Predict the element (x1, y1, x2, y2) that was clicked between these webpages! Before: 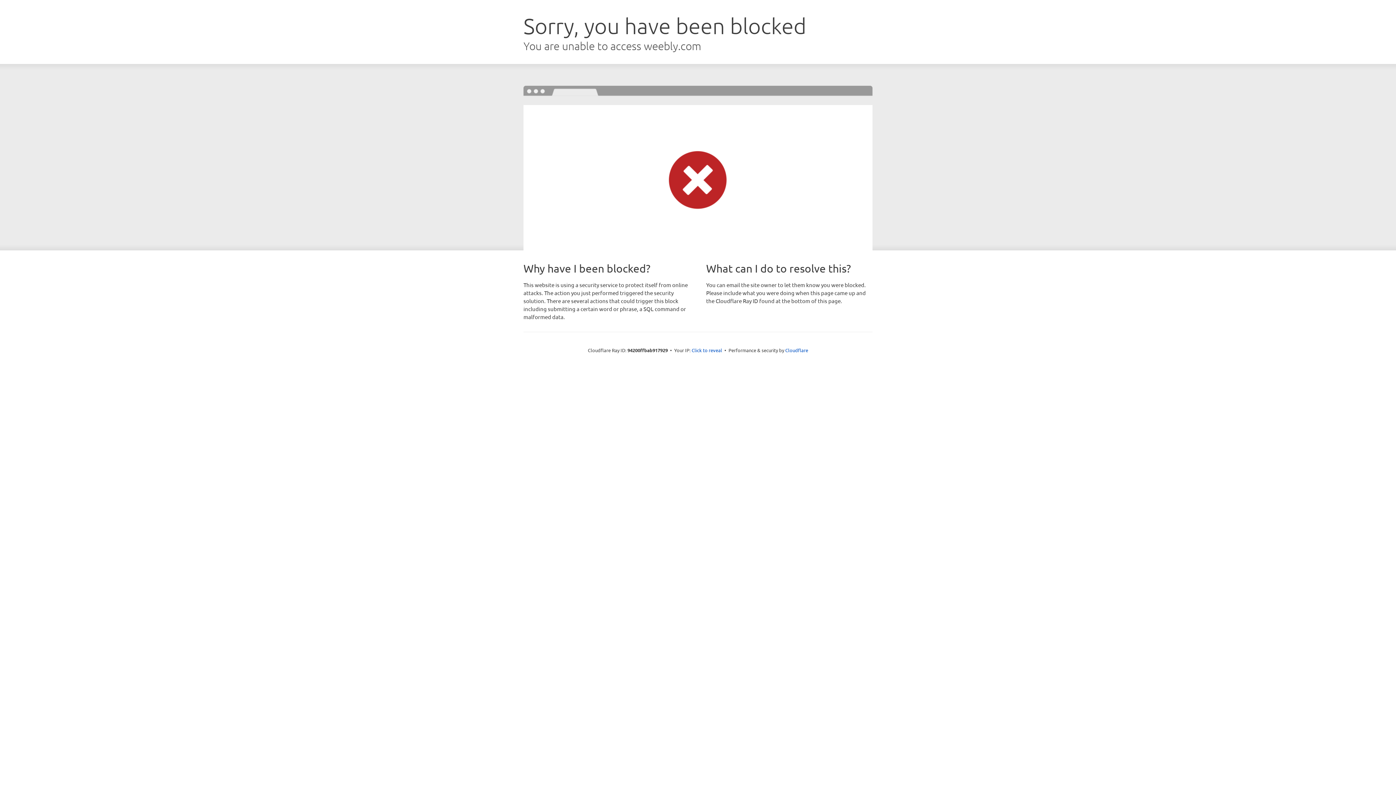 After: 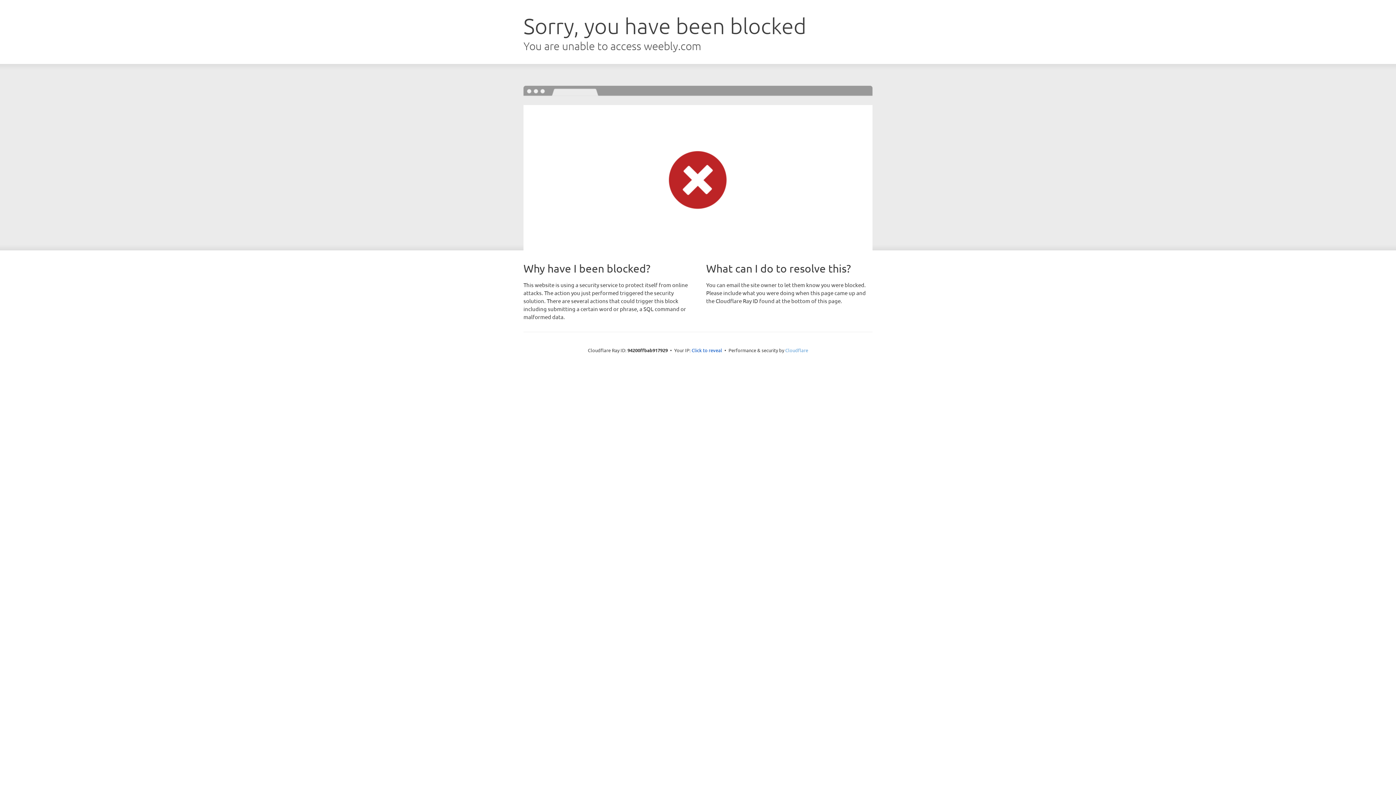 Action: bbox: (785, 347, 808, 353) label: Cloudflare